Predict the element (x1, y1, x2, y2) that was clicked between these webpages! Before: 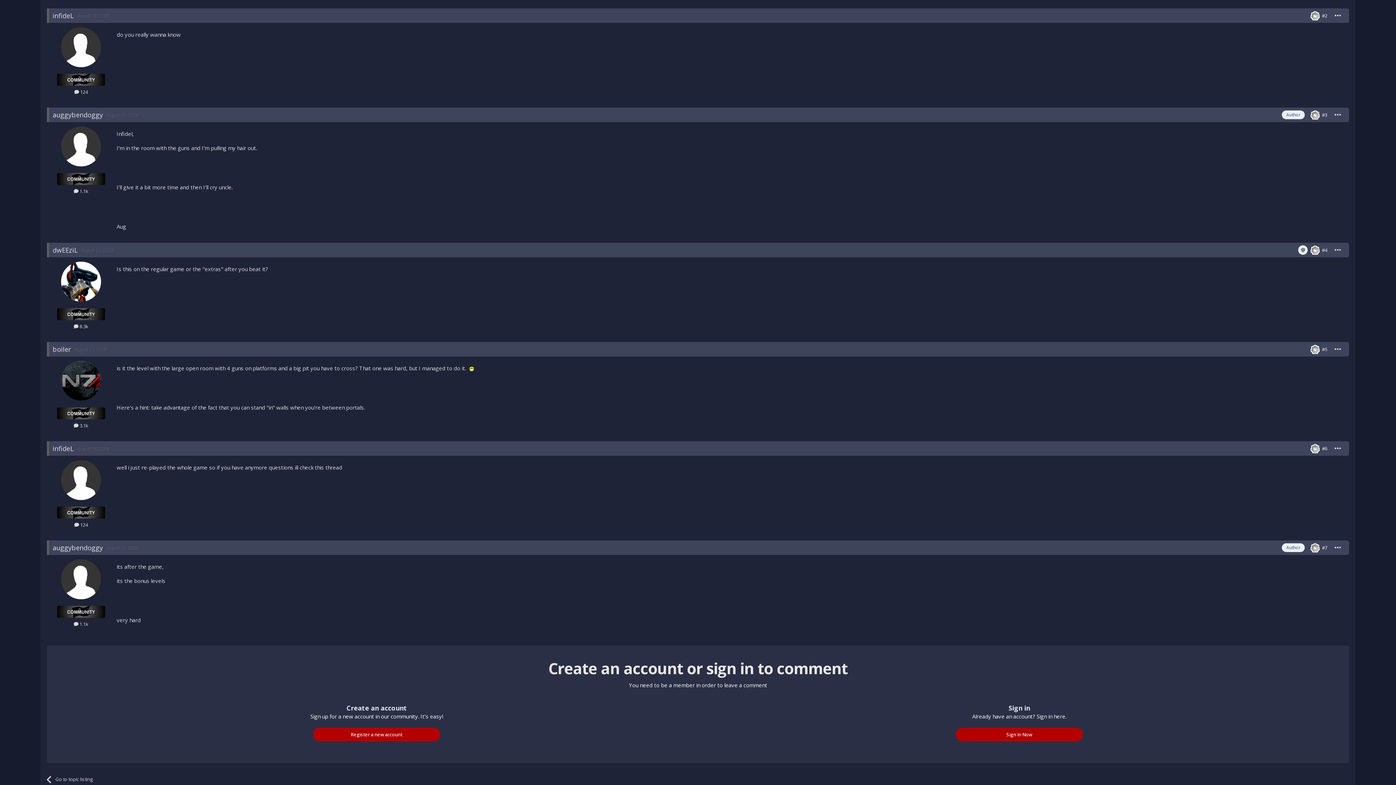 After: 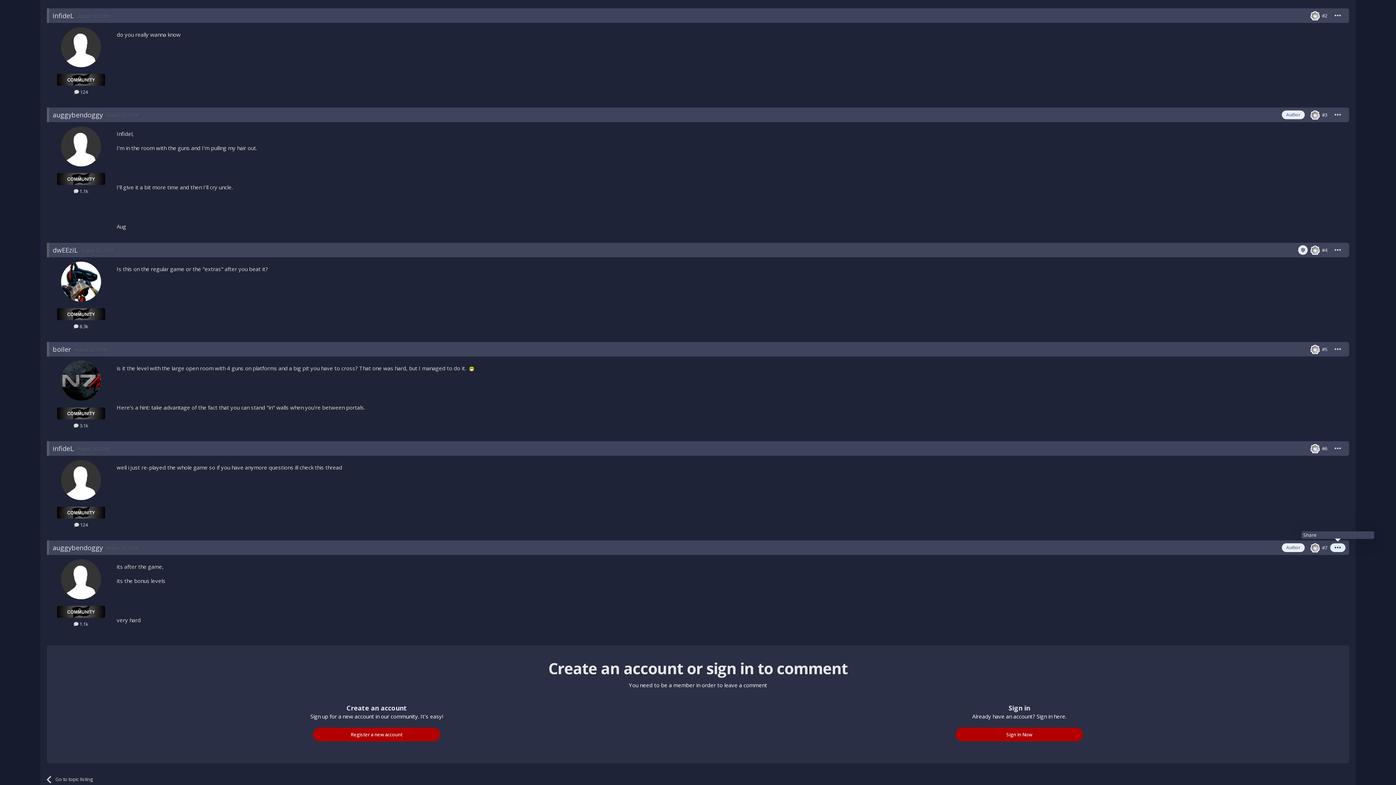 Action: bbox: (1330, 543, 1345, 552)